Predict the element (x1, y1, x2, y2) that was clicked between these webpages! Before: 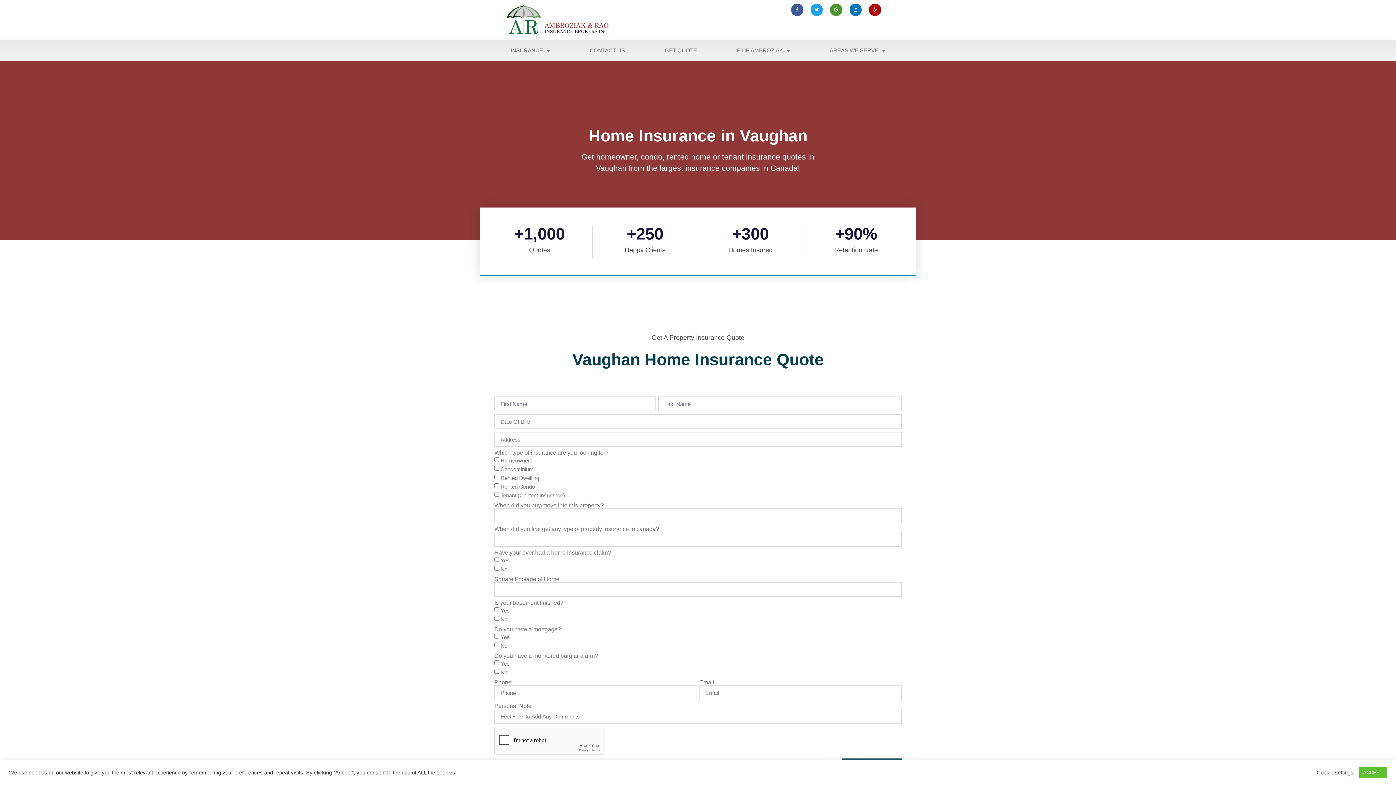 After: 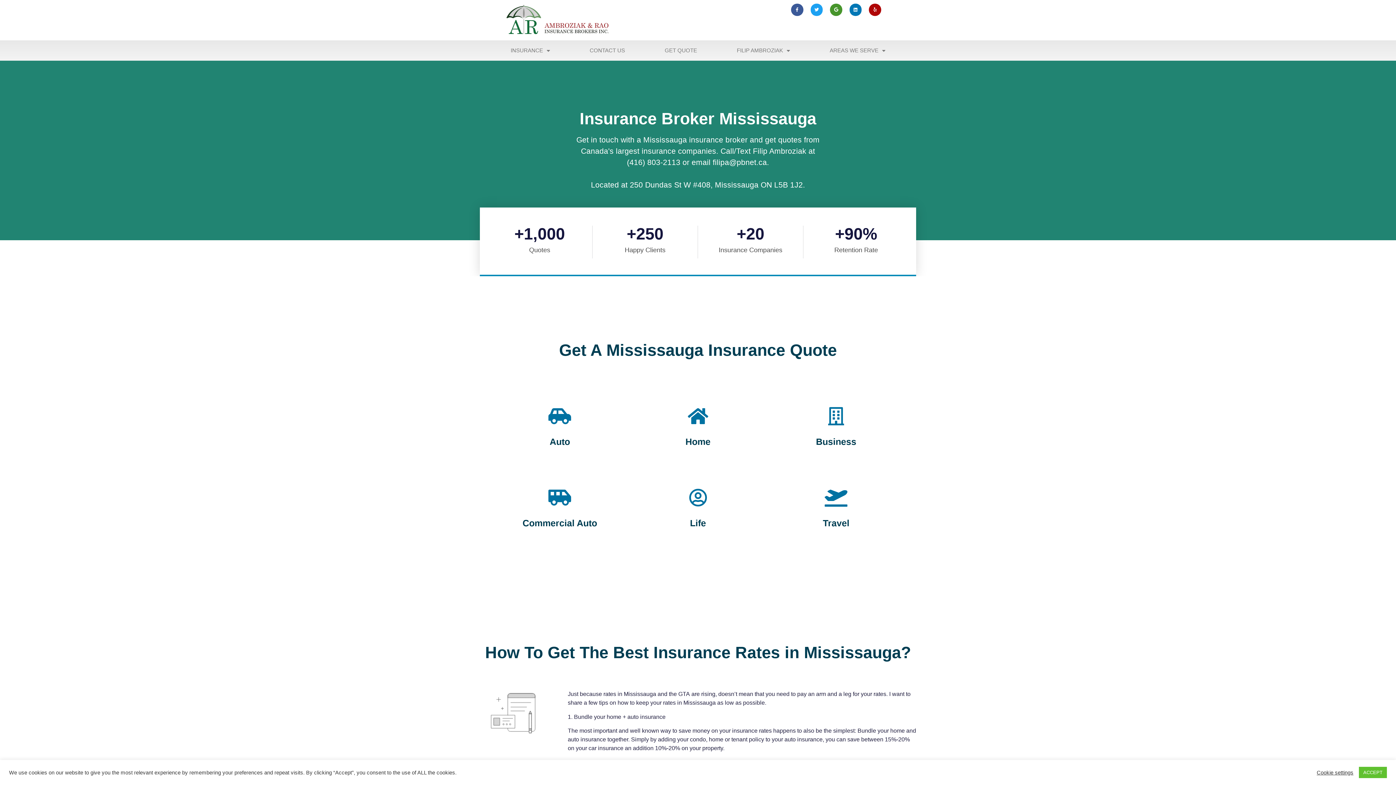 Action: bbox: (505, 3, 614, 36)